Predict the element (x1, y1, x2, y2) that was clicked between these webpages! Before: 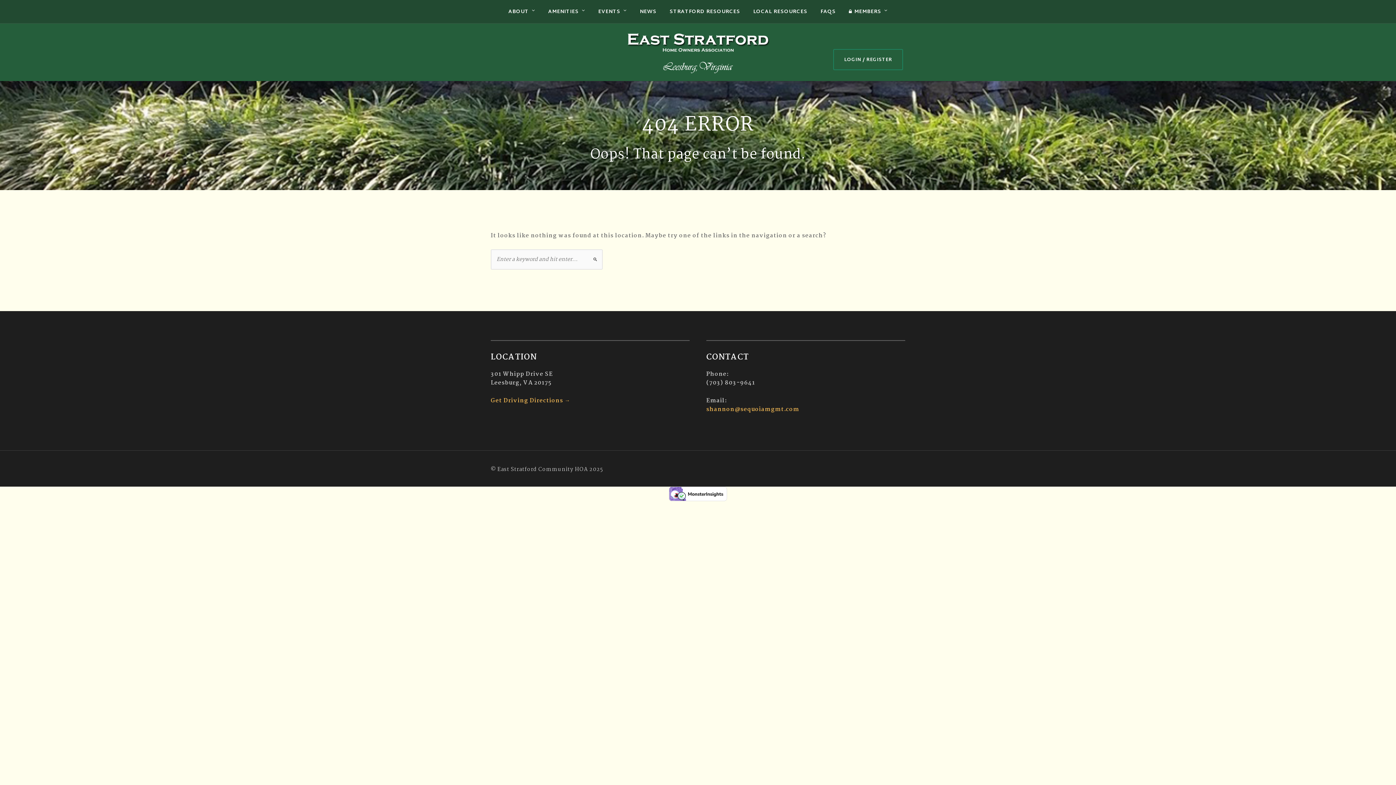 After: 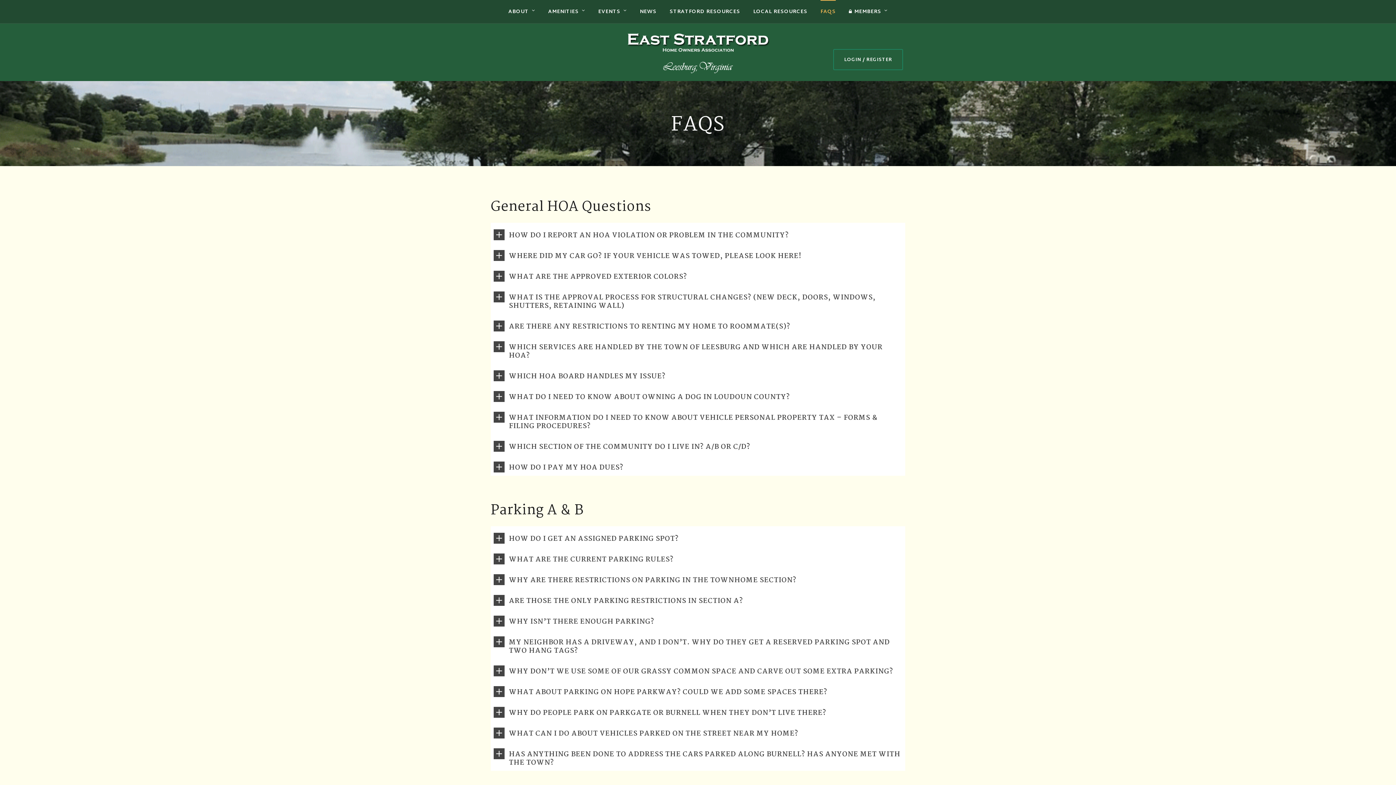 Action: bbox: (820, 0, 836, 23) label: FAQS